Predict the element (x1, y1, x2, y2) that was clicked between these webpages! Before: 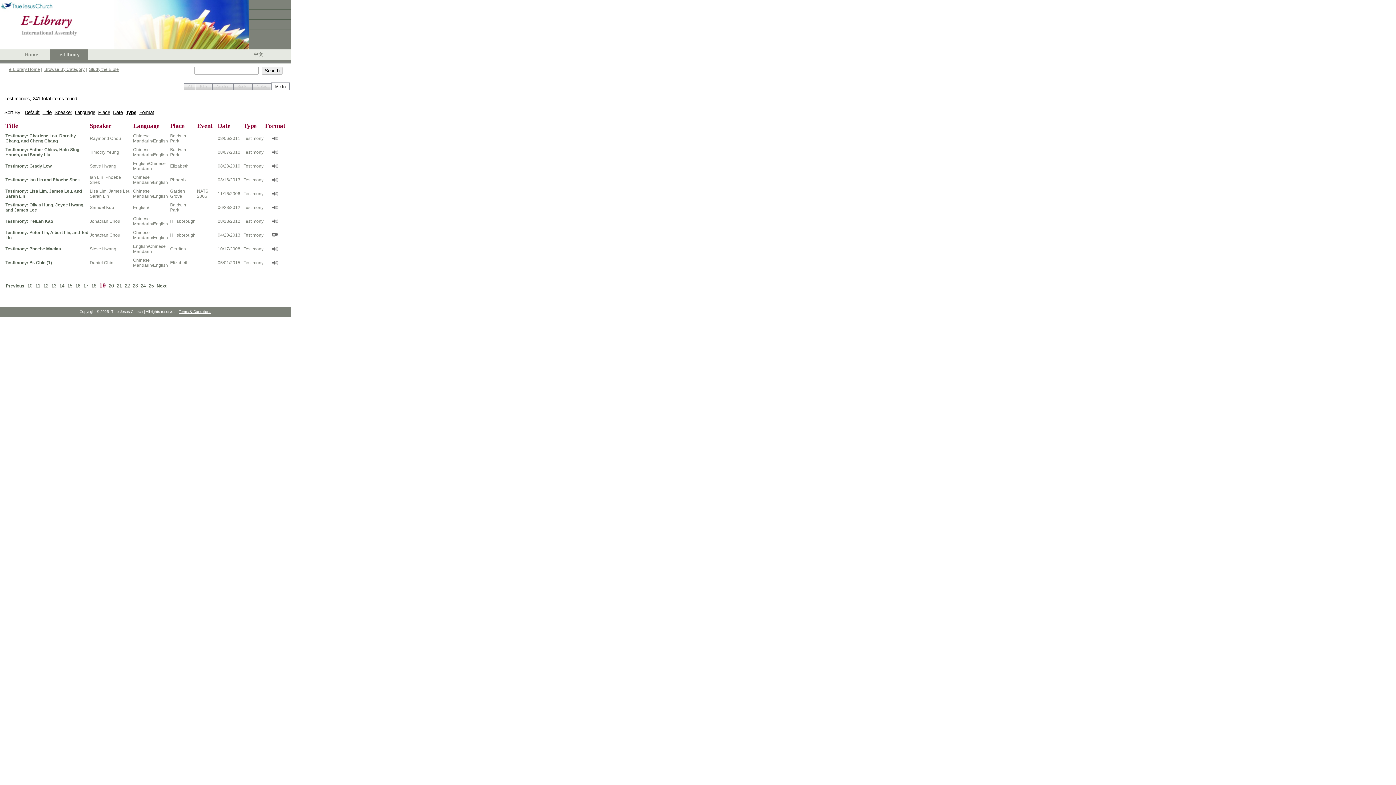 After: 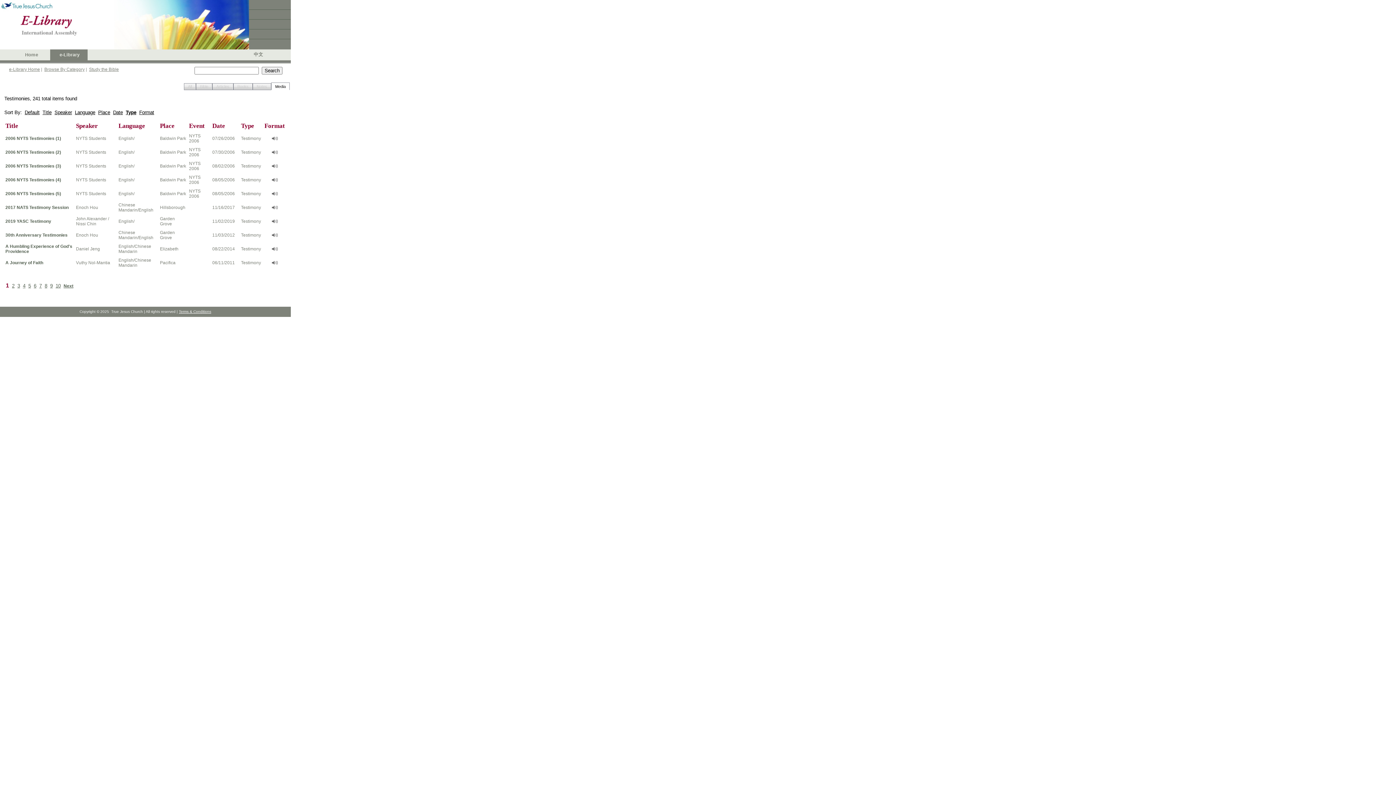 Action: label: Media bbox: (271, 82, 289, 90)